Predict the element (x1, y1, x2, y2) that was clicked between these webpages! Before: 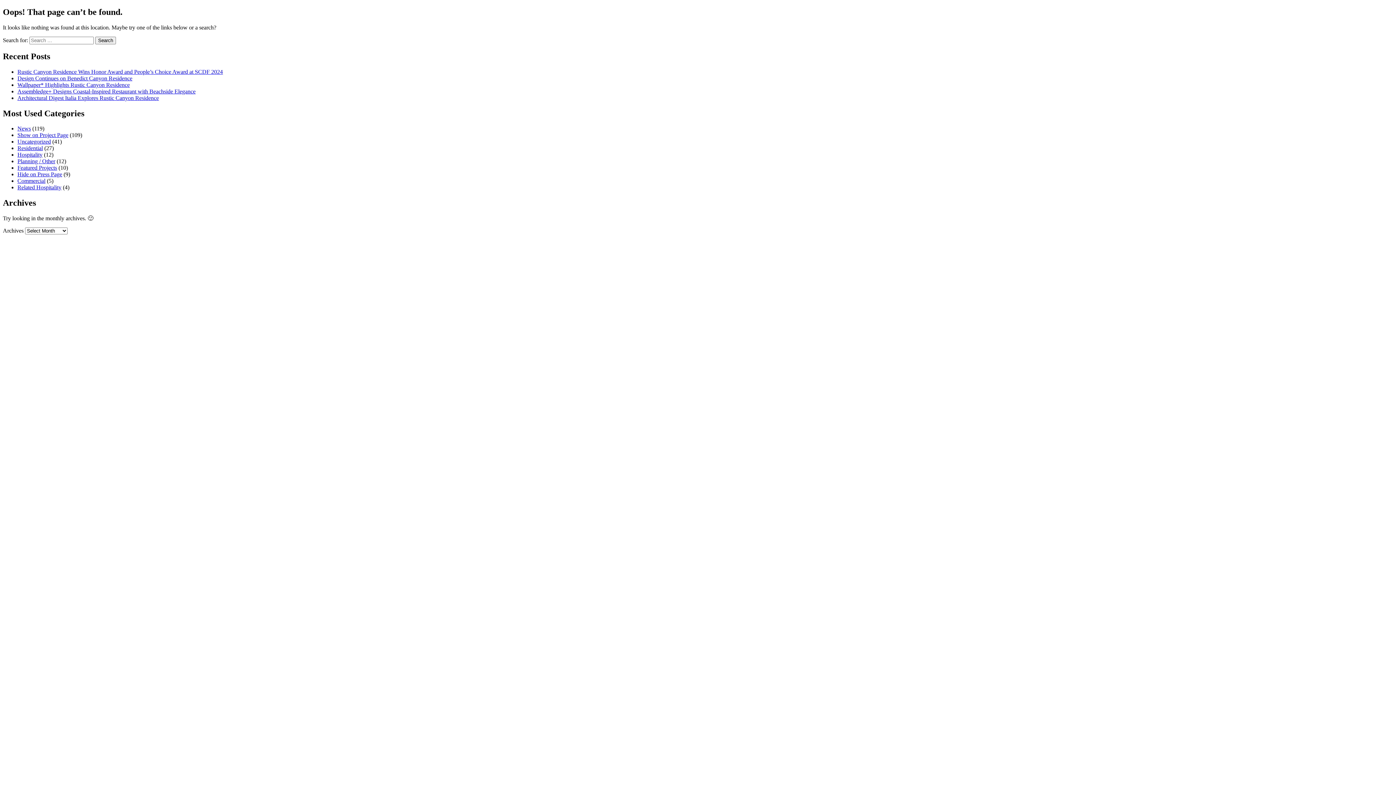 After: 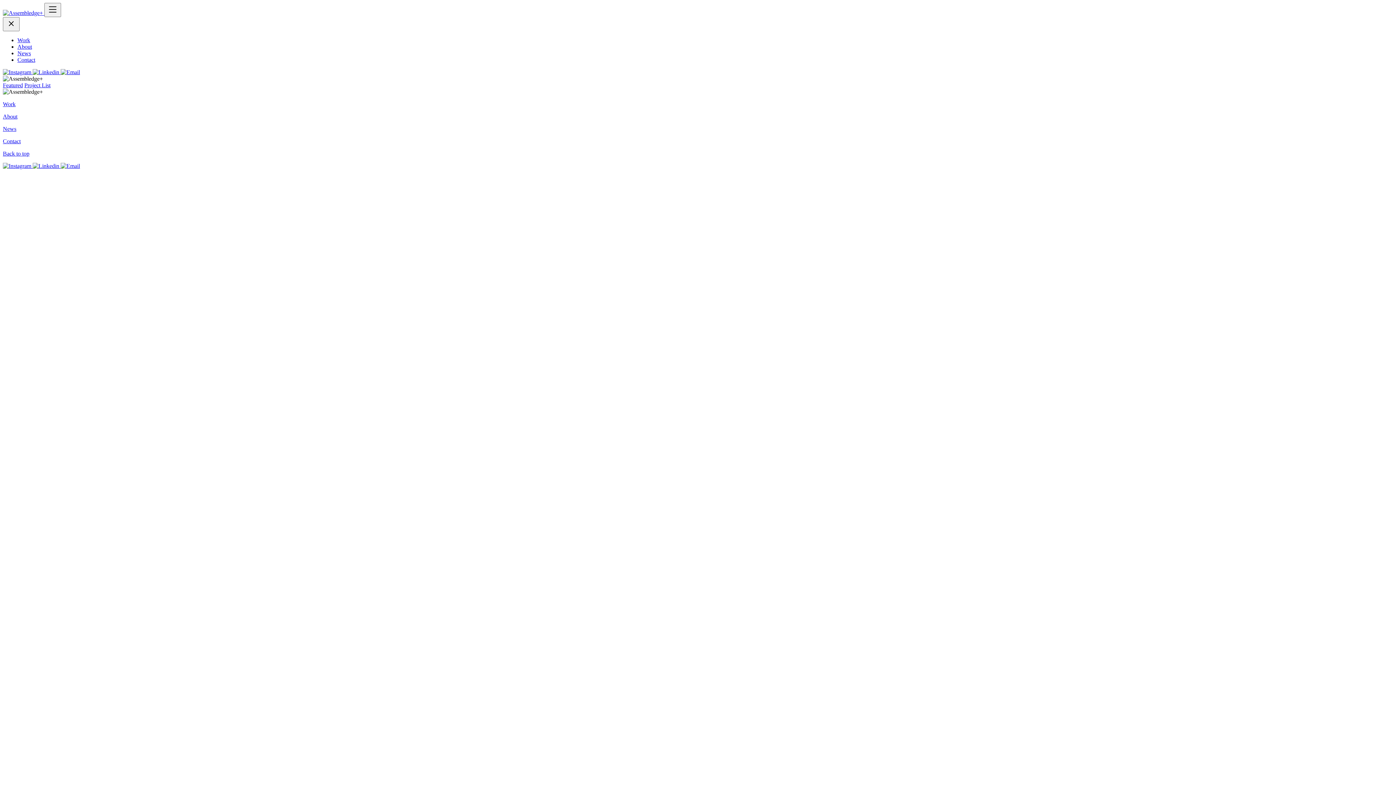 Action: bbox: (17, 125, 30, 131) label: News